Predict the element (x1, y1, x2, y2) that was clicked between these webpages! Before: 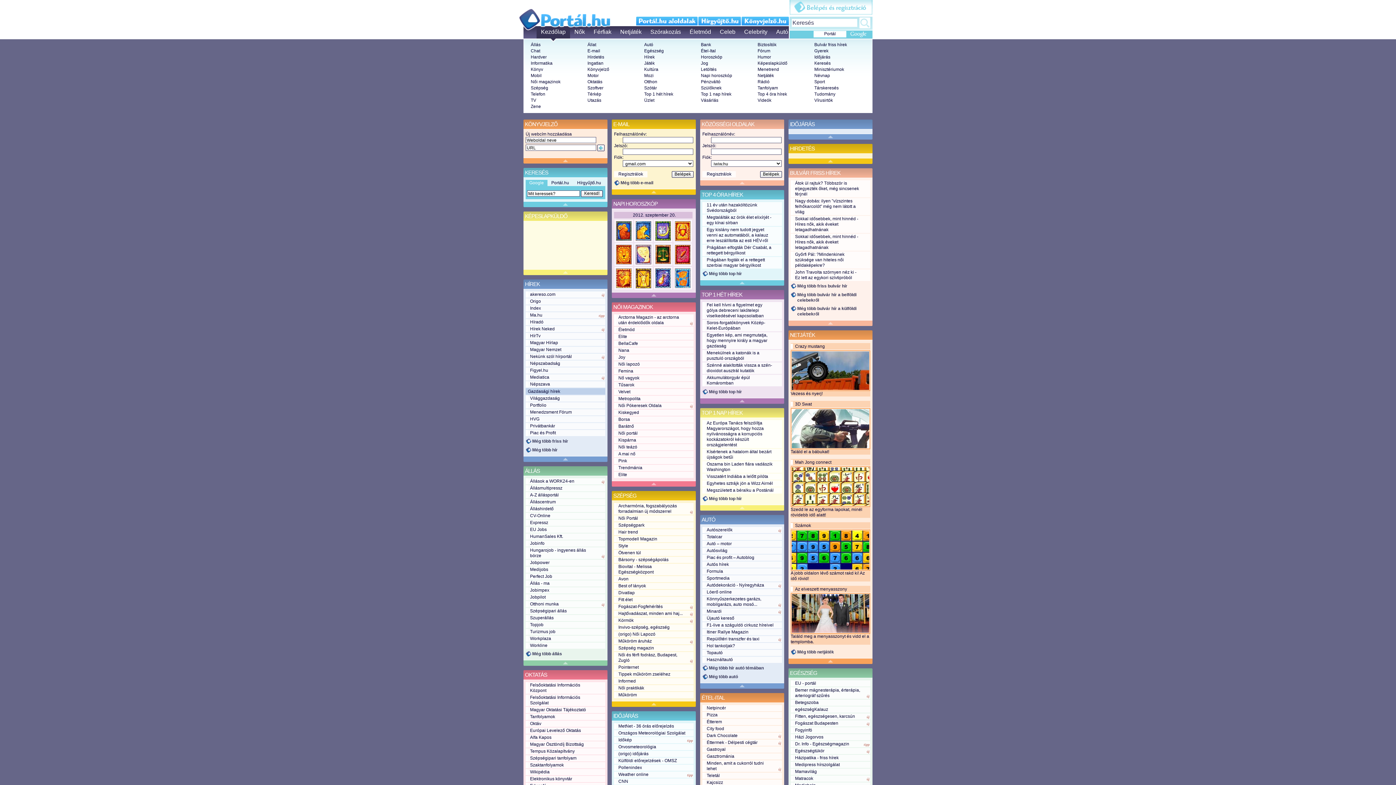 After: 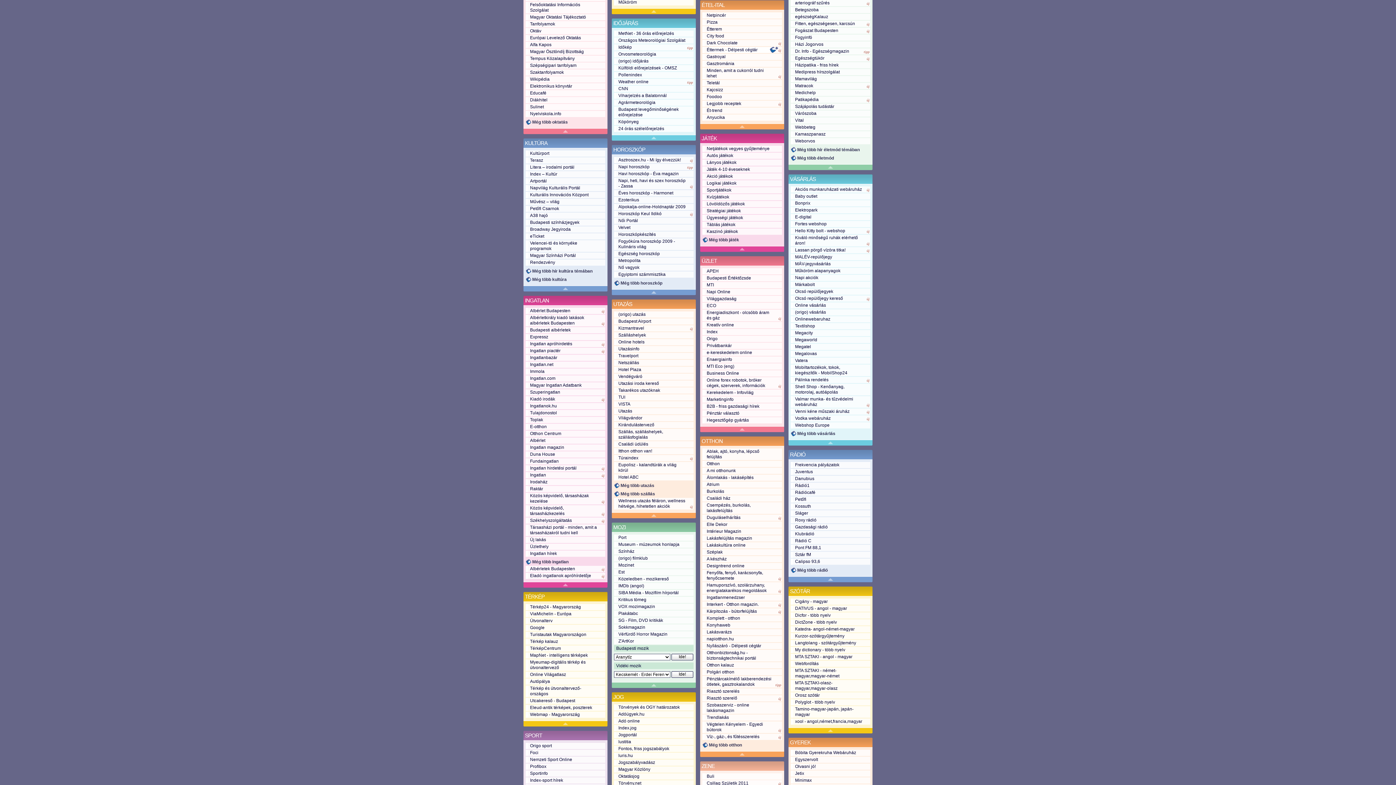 Action: label: Étel-Ital bbox: (698, 48, 716, 53)